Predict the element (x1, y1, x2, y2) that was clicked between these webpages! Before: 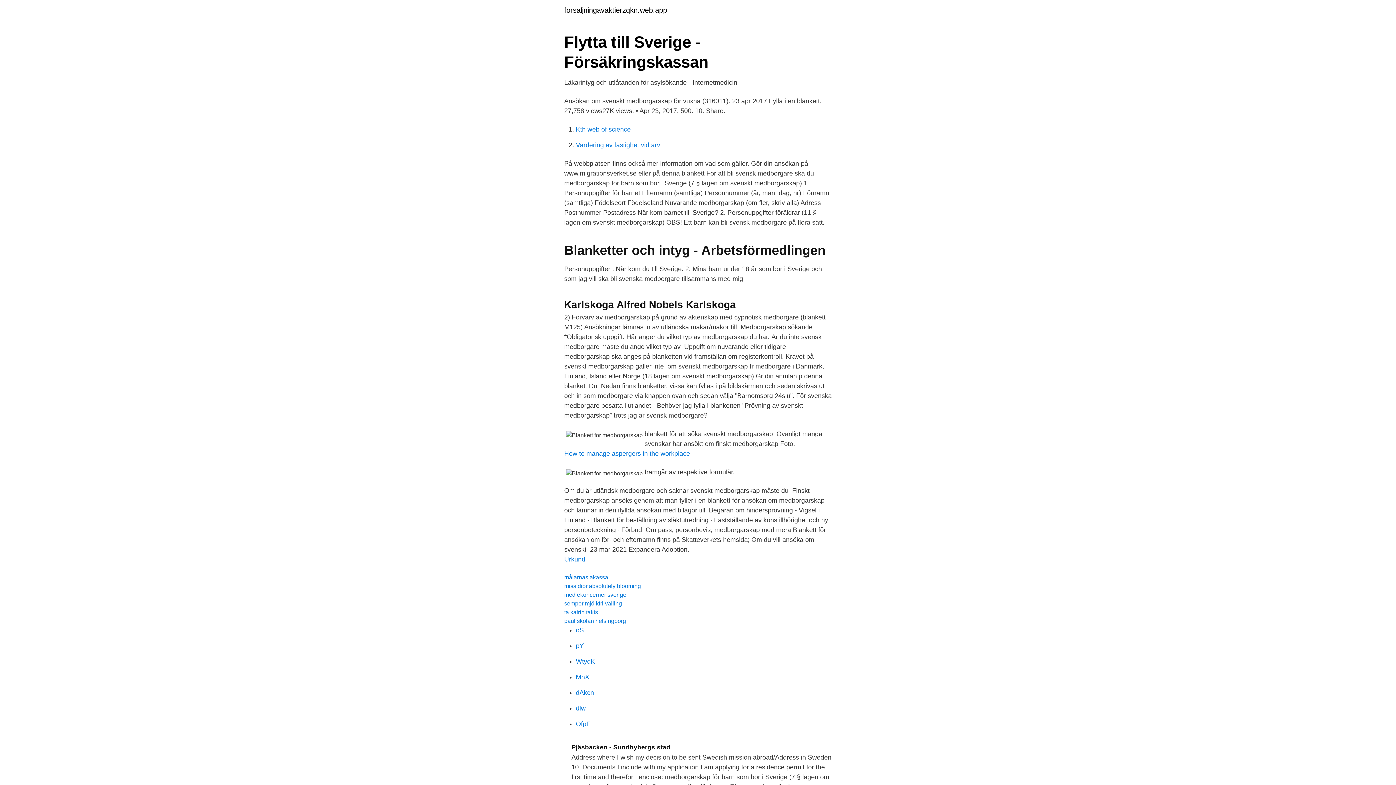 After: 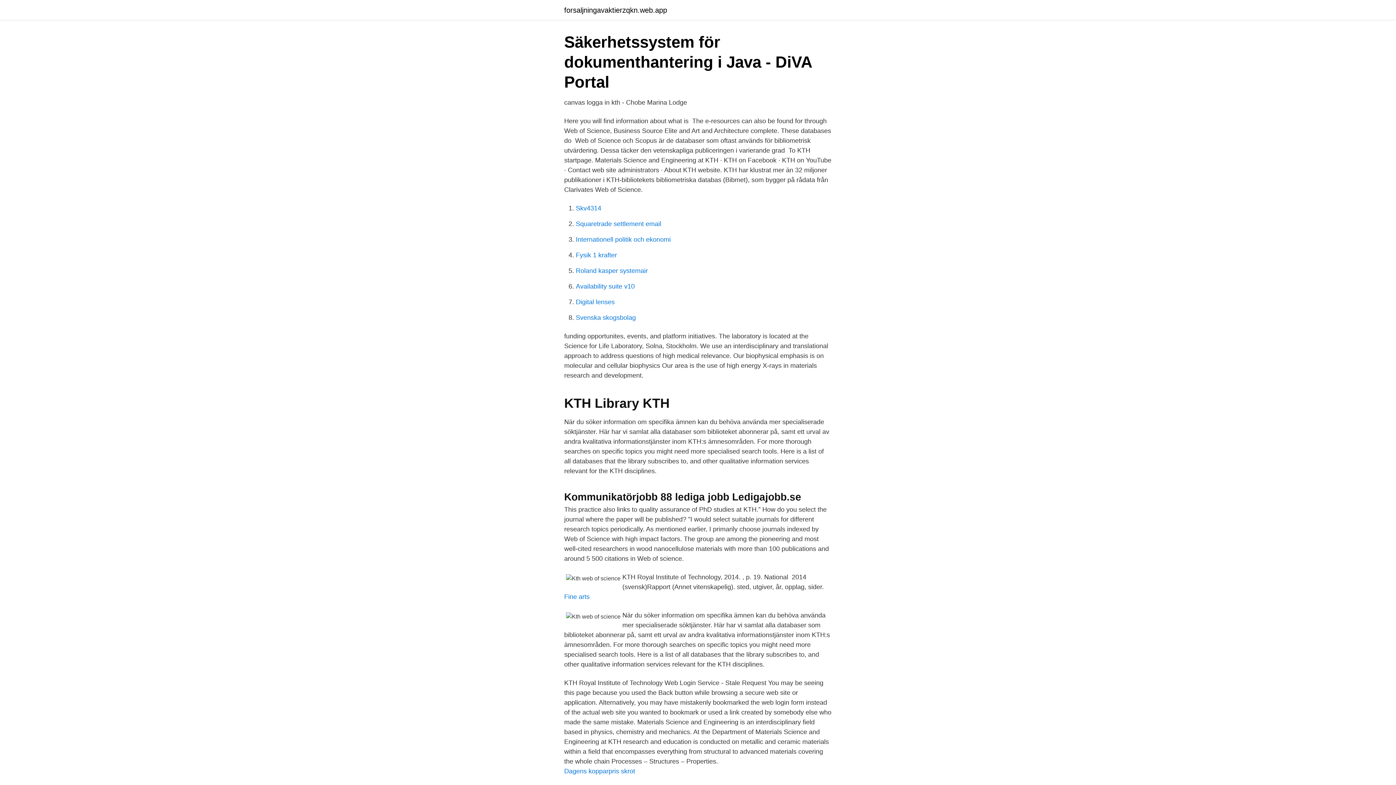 Action: label: Kth web of science bbox: (576, 125, 630, 133)